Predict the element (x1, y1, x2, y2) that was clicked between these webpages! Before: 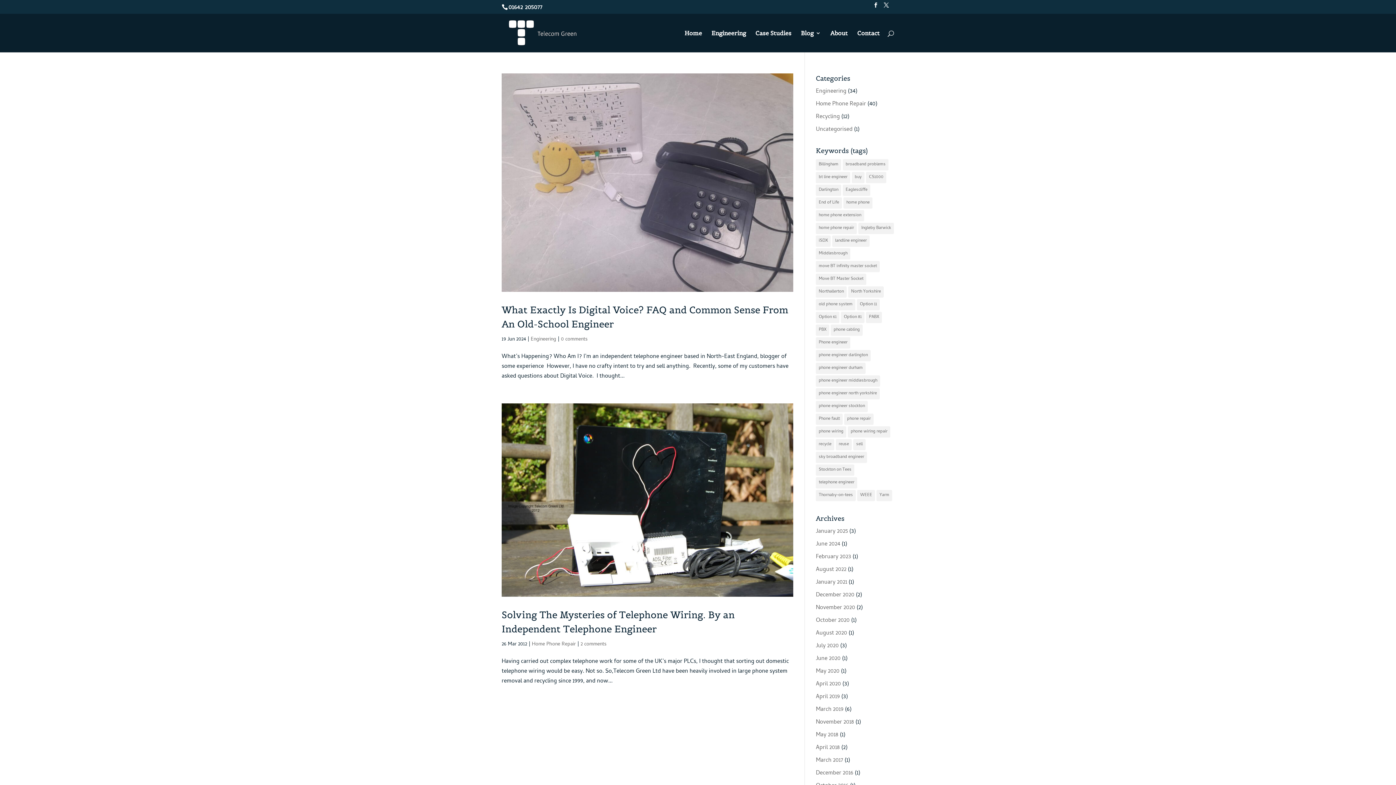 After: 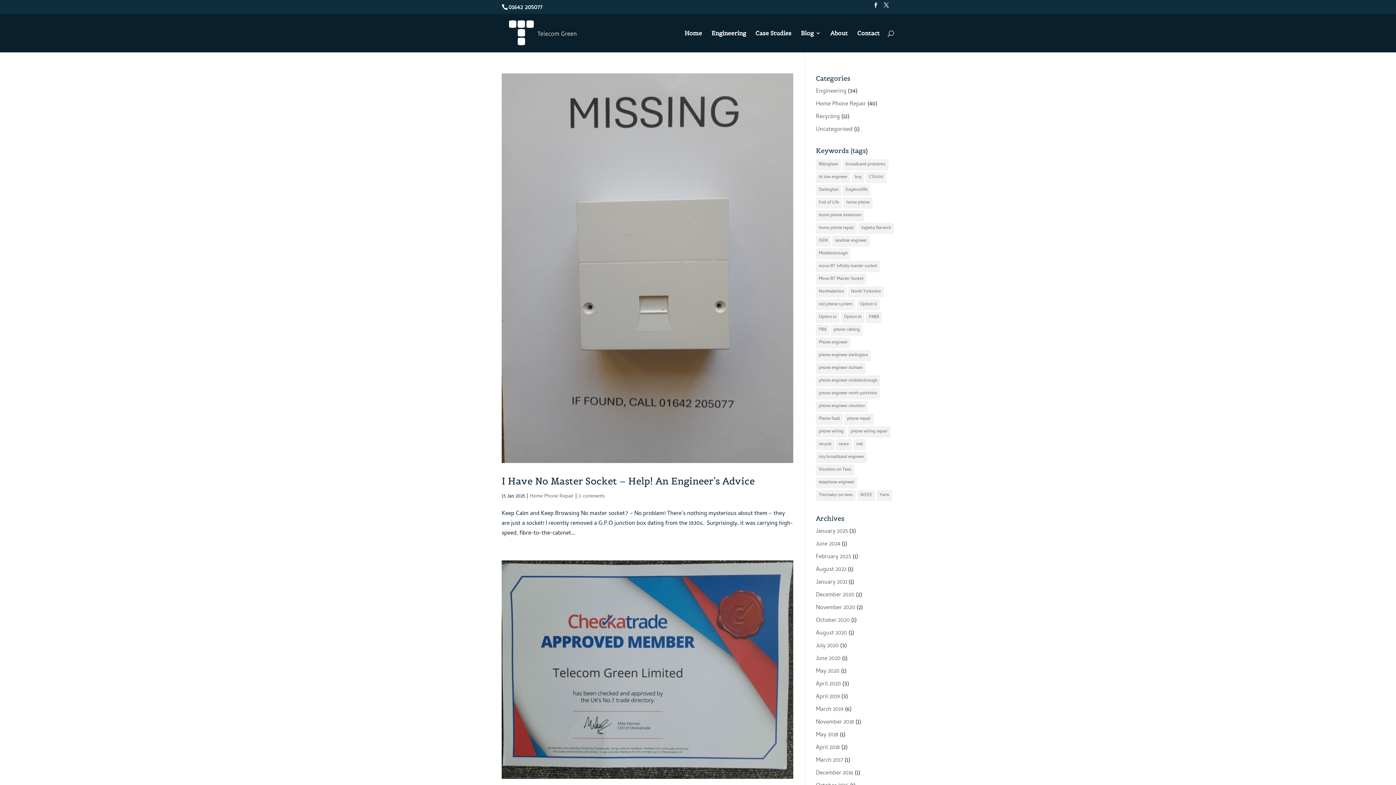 Action: label: Yarm (12 items) bbox: (876, 490, 892, 501)